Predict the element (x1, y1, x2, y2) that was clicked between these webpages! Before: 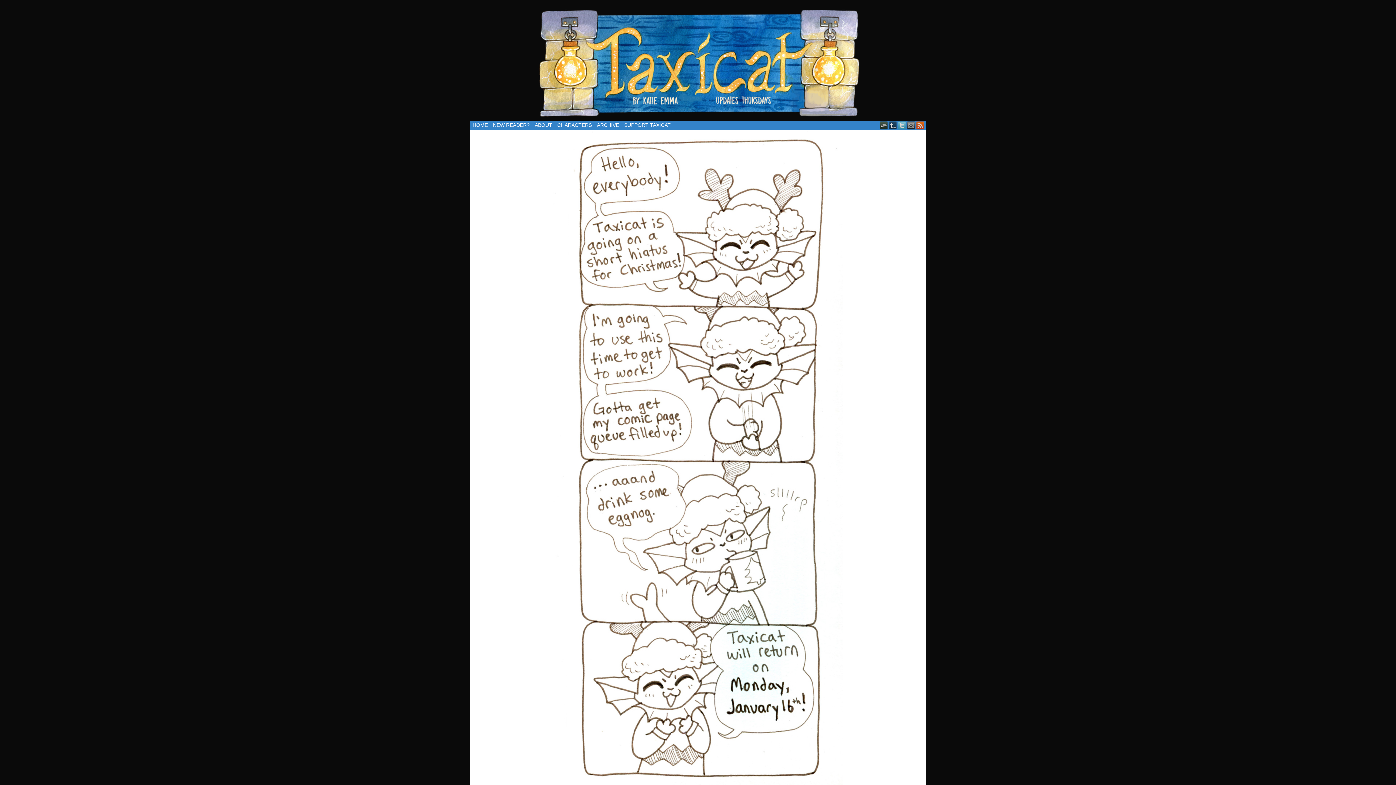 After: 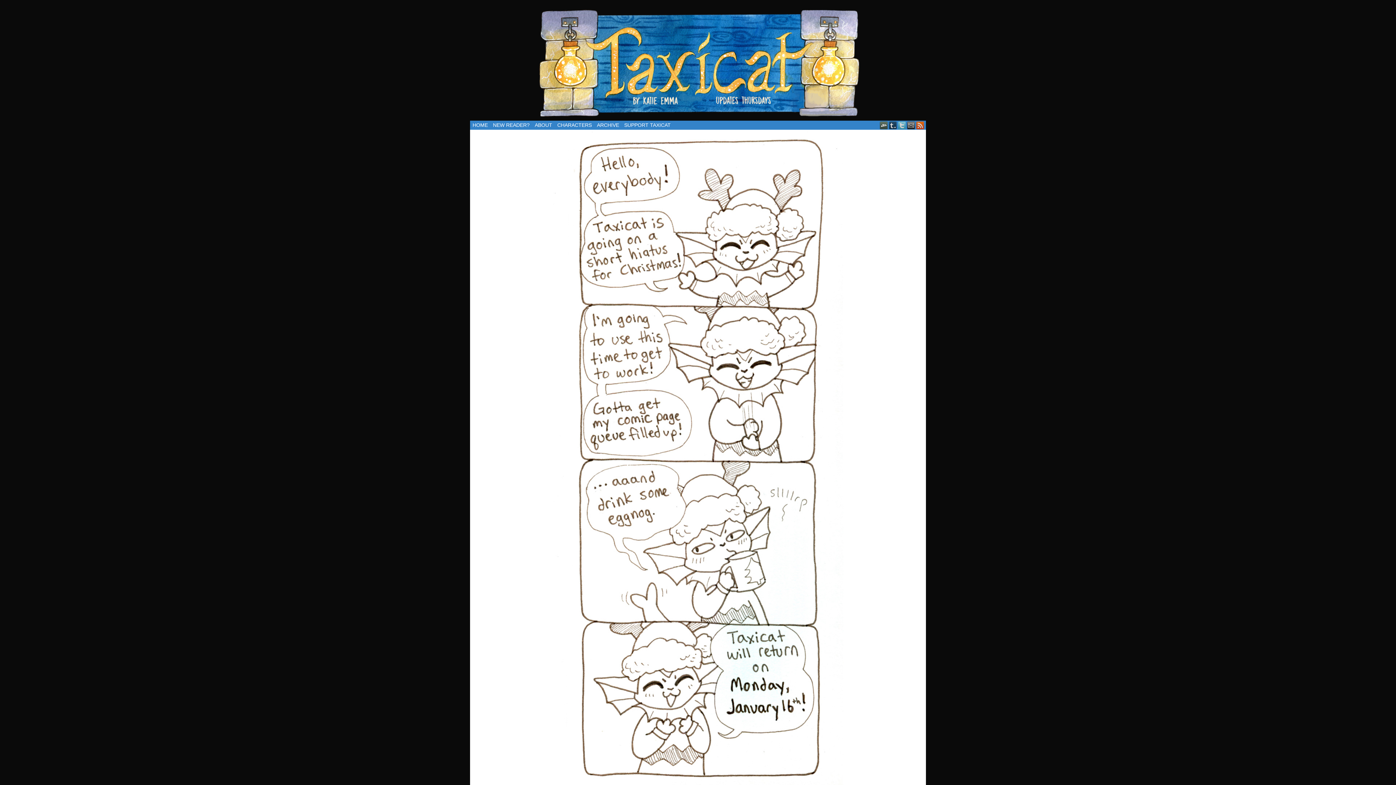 Action: bbox: (879, 120, 888, 129) label: DEVIANTART